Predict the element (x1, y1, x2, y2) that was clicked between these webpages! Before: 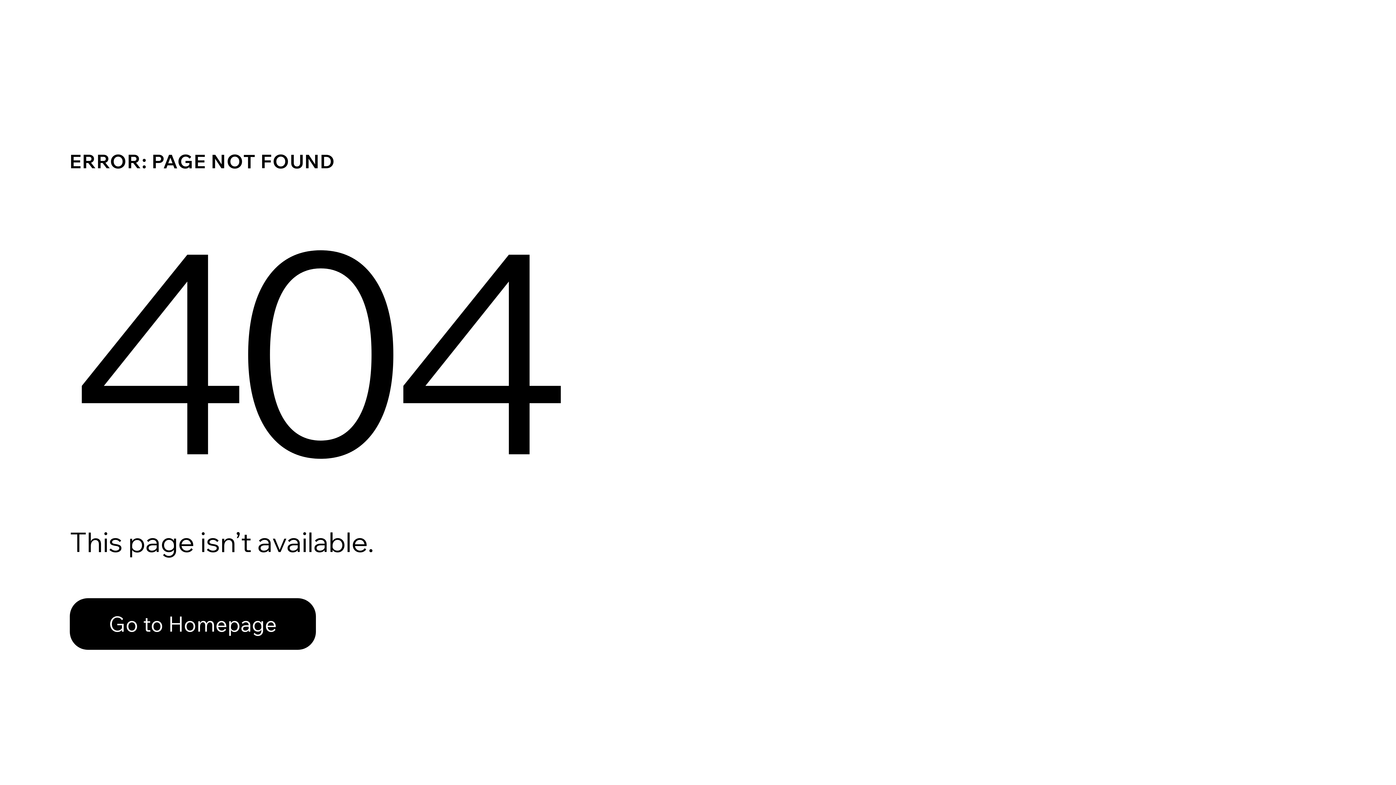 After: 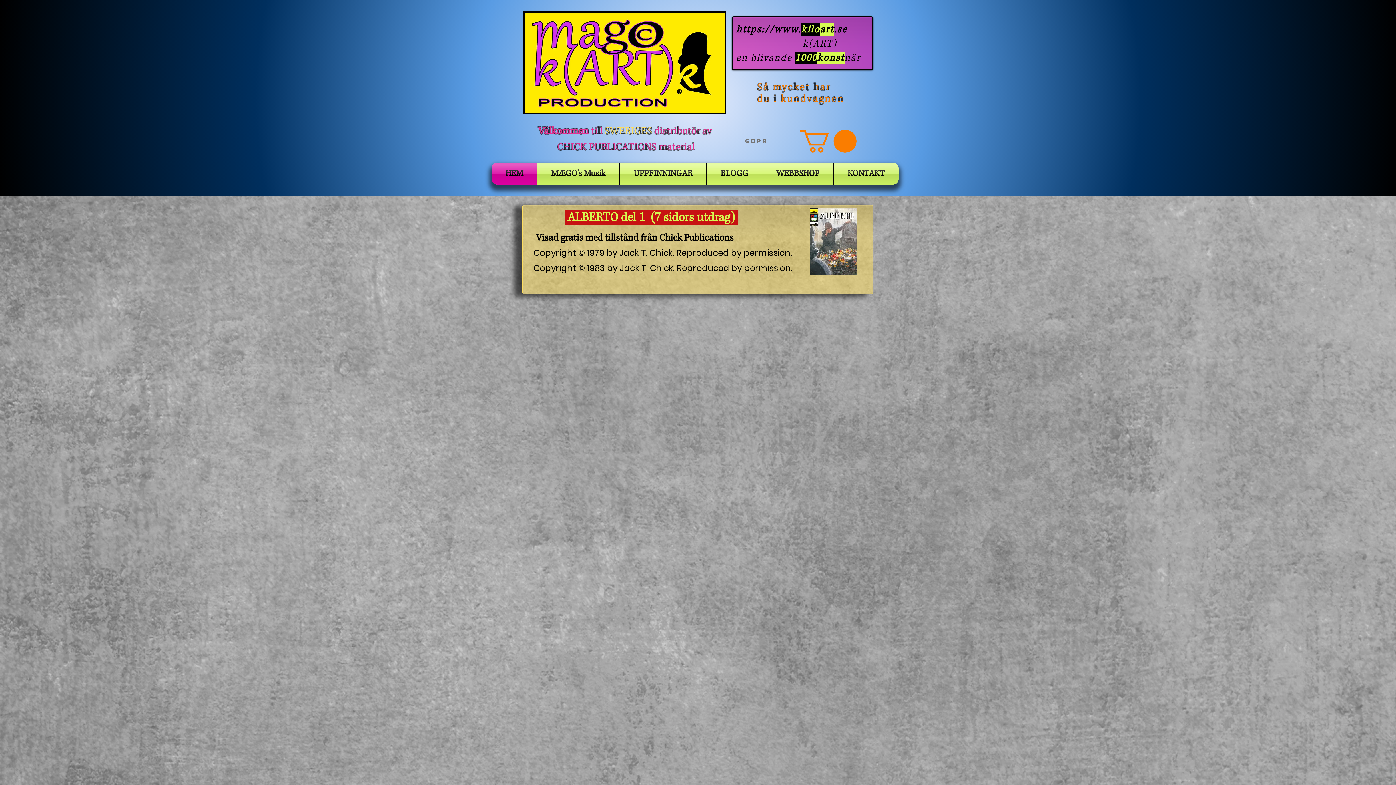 Action: bbox: (69, 598, 316, 650) label: Go to Homepage